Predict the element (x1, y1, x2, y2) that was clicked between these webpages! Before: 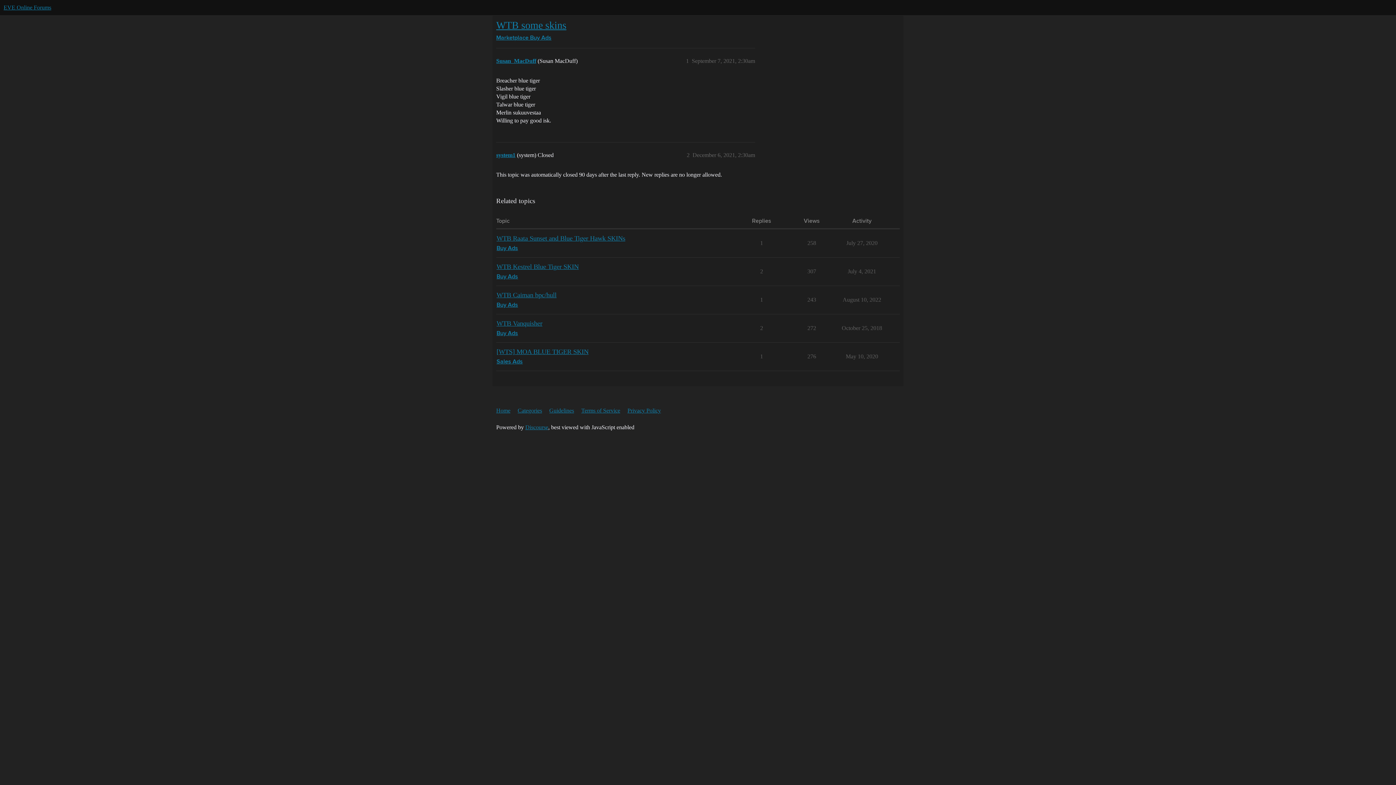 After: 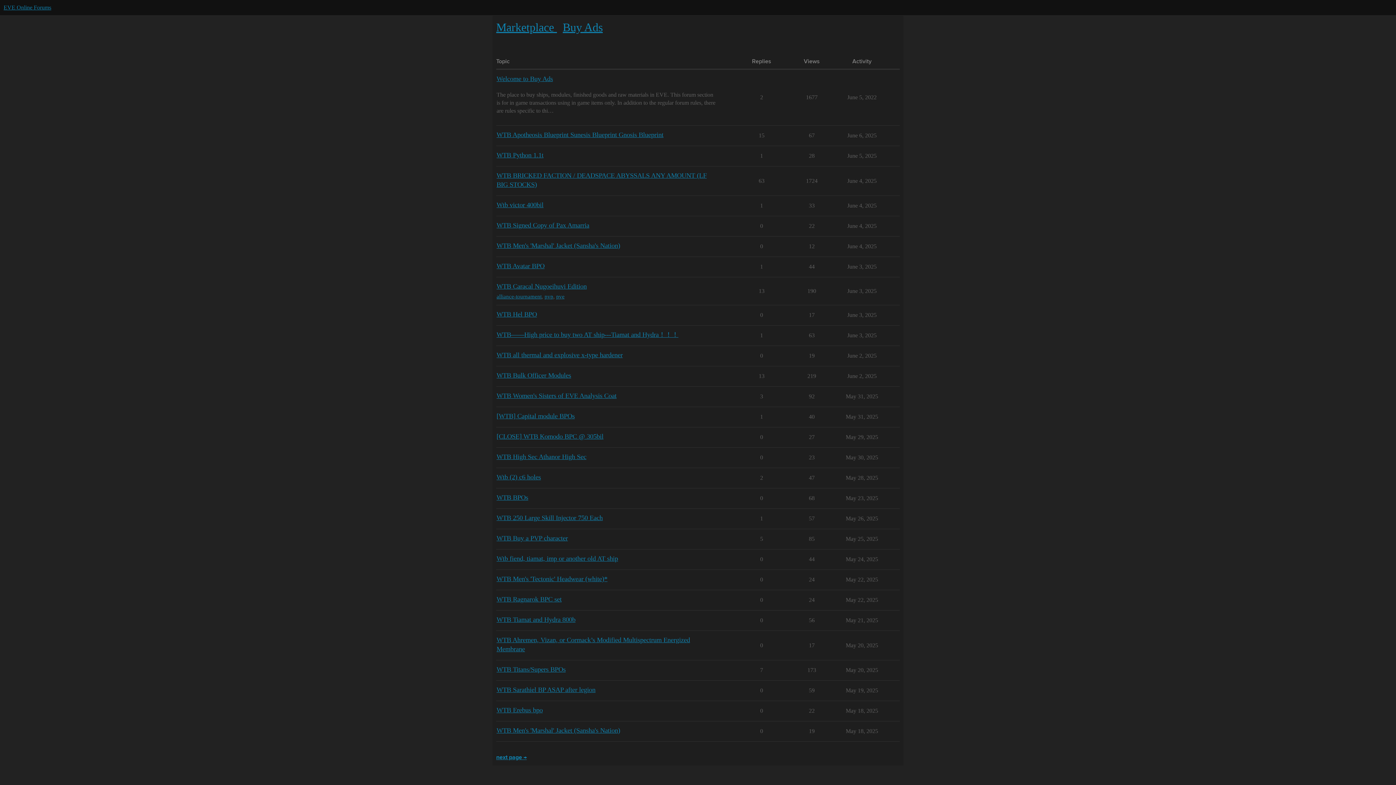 Action: label: Buy Ads bbox: (496, 244, 518, 252)